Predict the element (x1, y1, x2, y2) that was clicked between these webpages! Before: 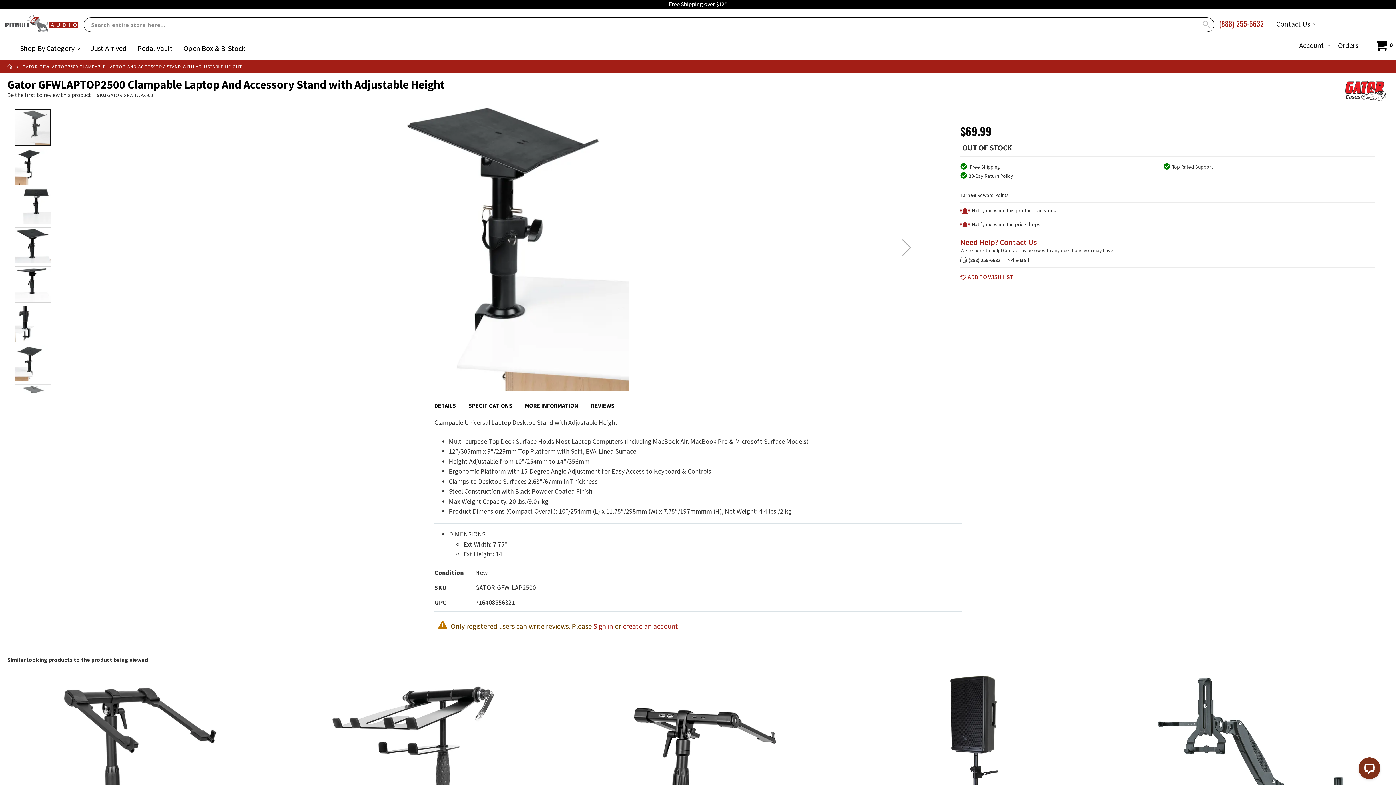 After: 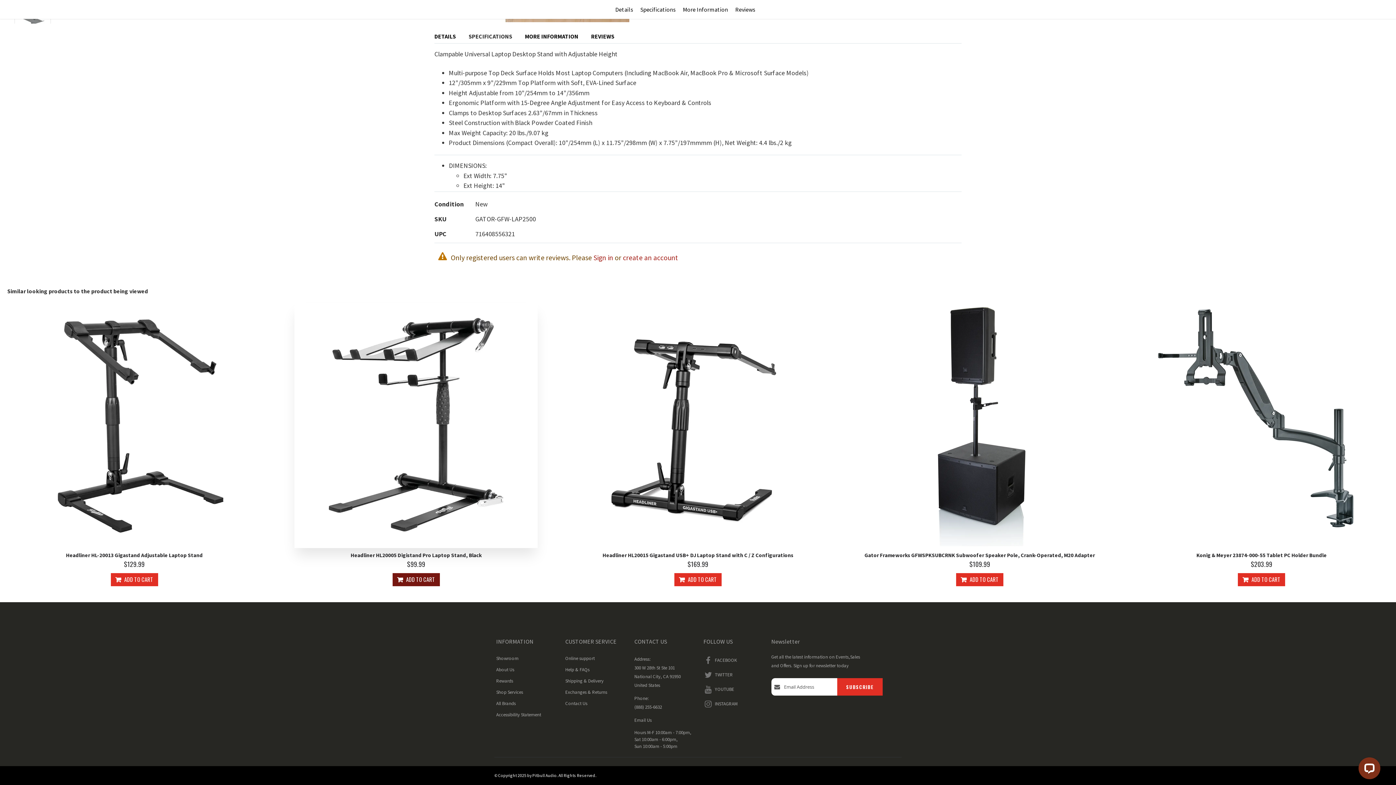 Action: bbox: (468, 400, 512, 411) label: this link will take you to the Specifications section of the current page.